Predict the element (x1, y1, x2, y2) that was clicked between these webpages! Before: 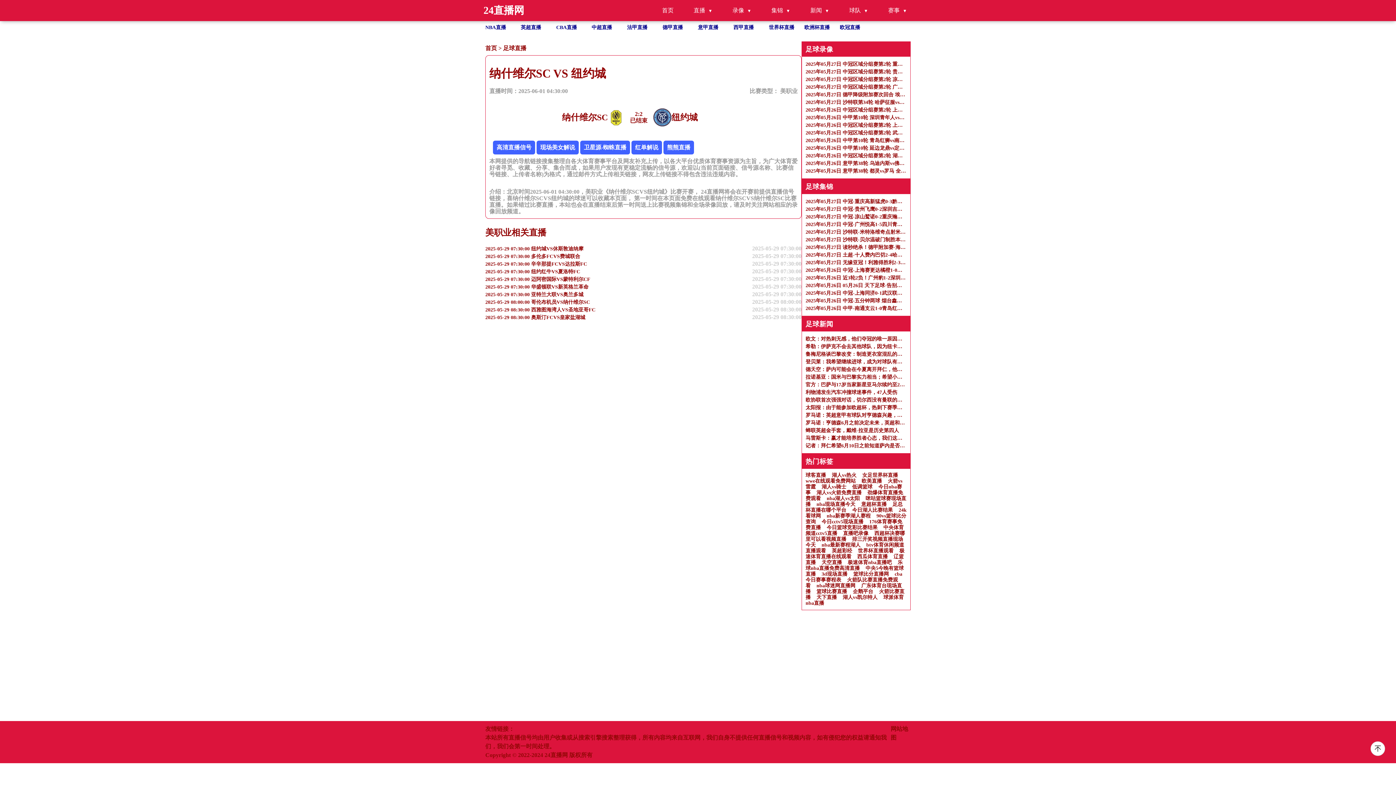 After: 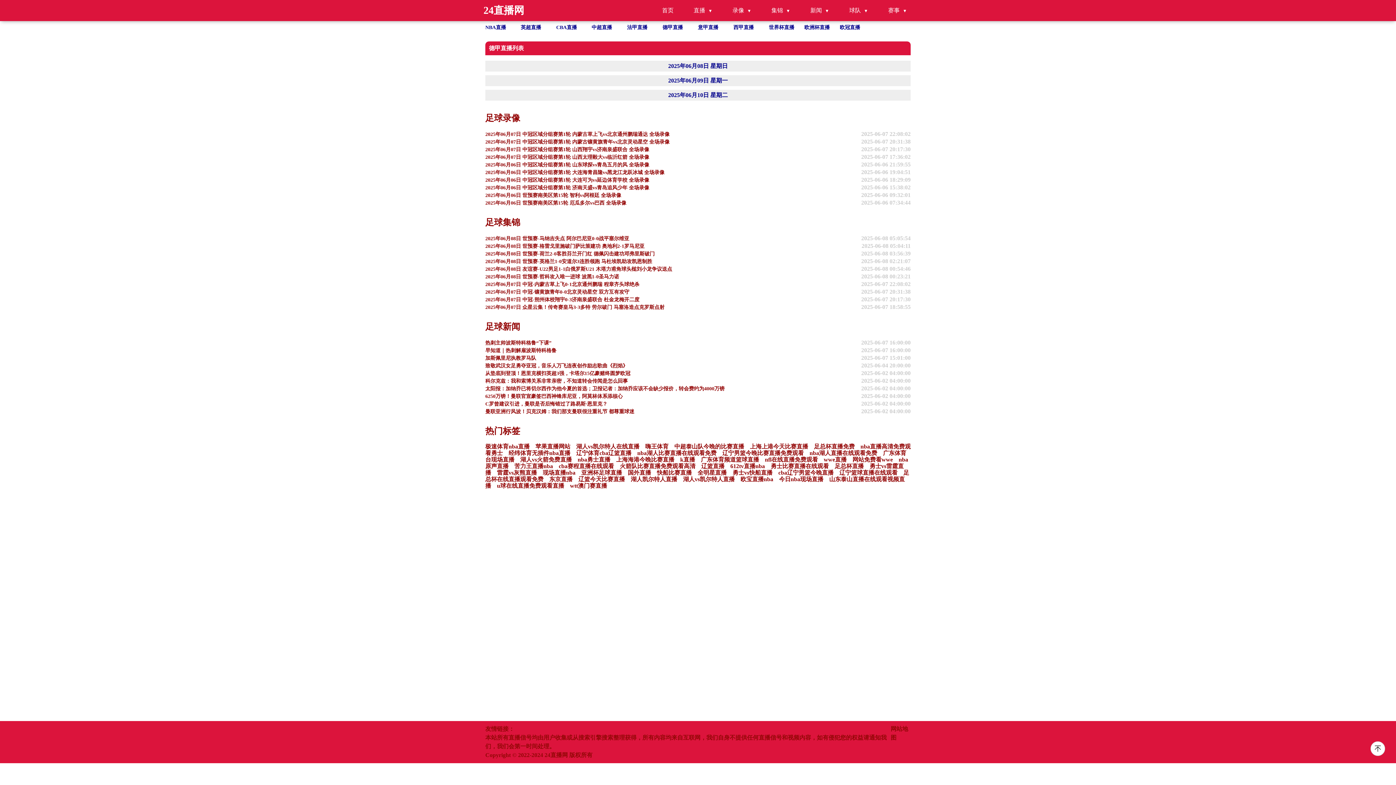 Action: bbox: (662, 24, 683, 30) label: 德甲直播